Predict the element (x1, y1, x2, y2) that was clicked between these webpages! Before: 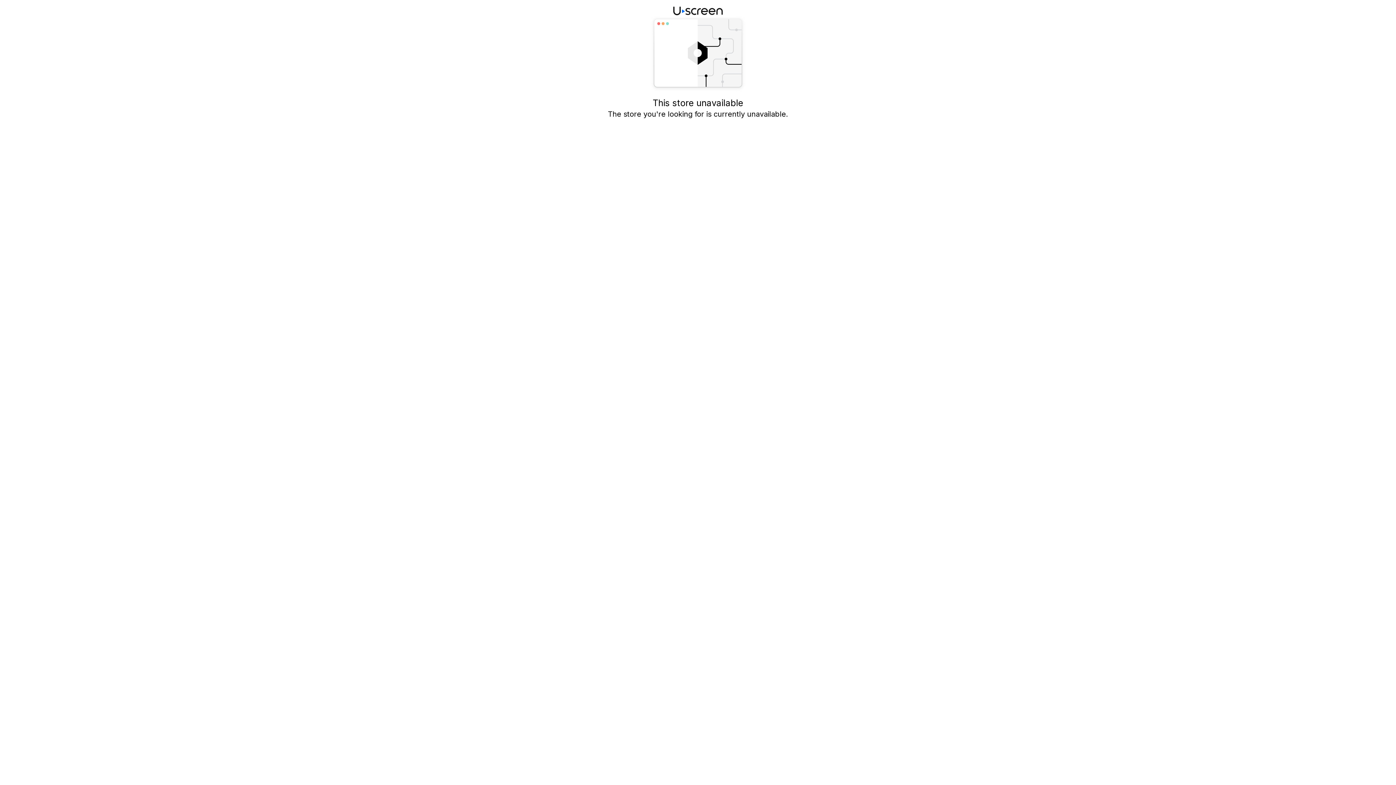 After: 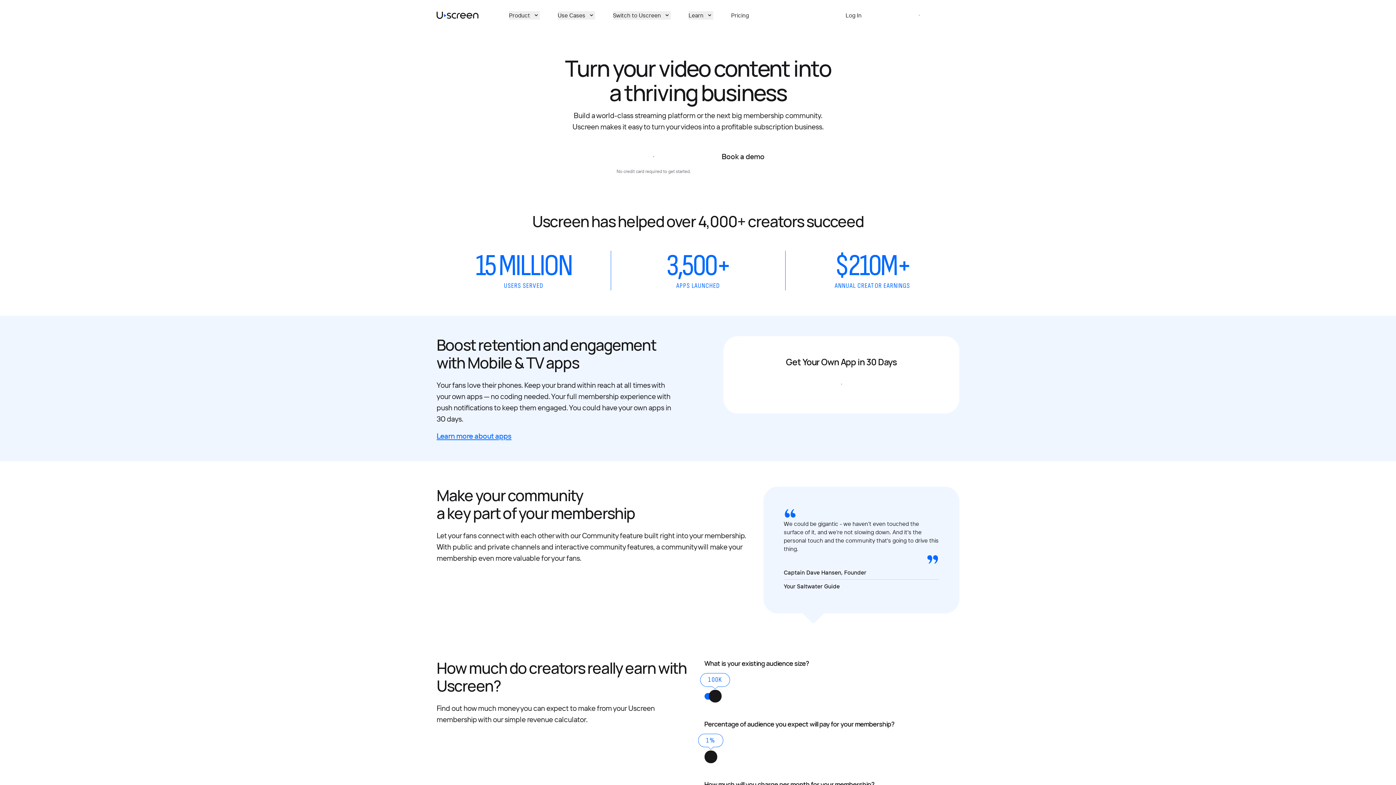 Action: bbox: (673, 5, 722, 16)